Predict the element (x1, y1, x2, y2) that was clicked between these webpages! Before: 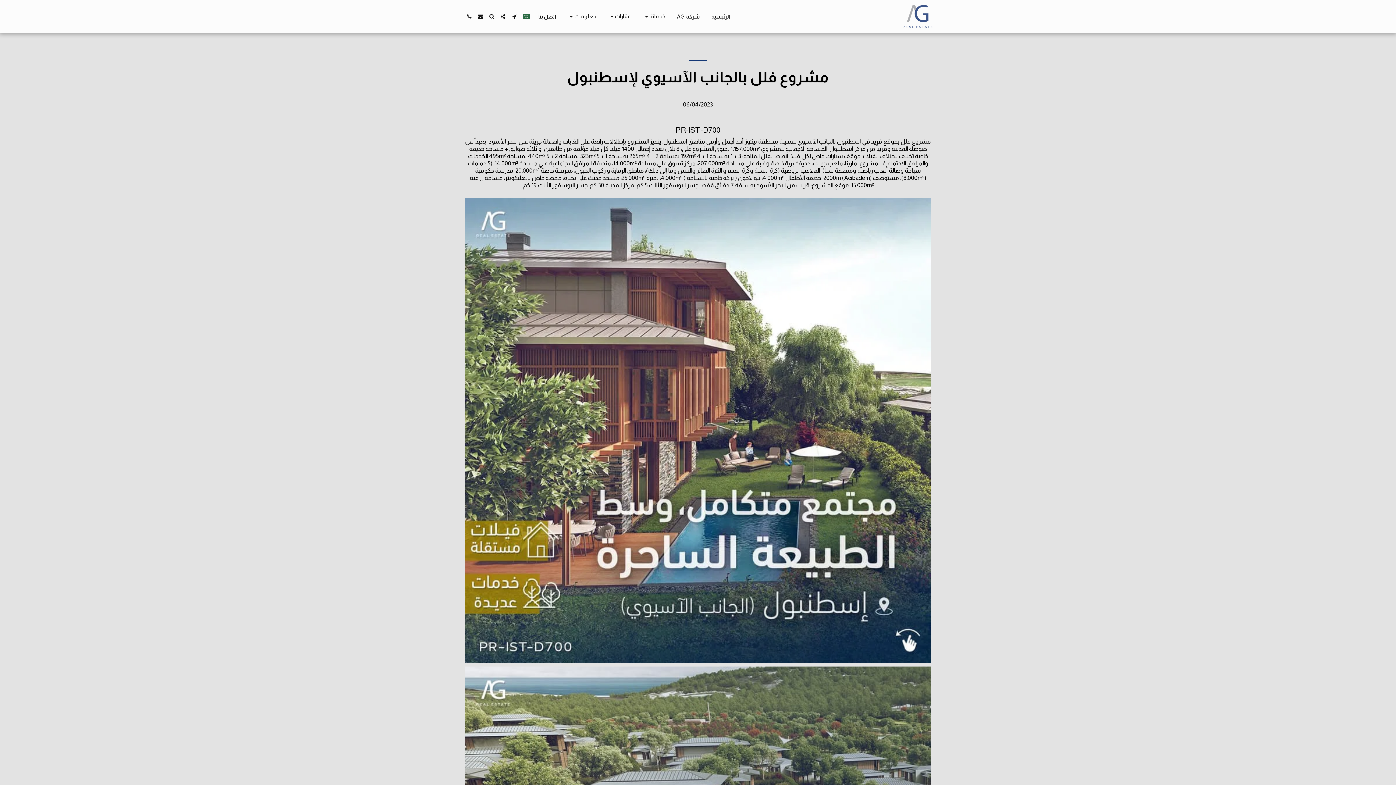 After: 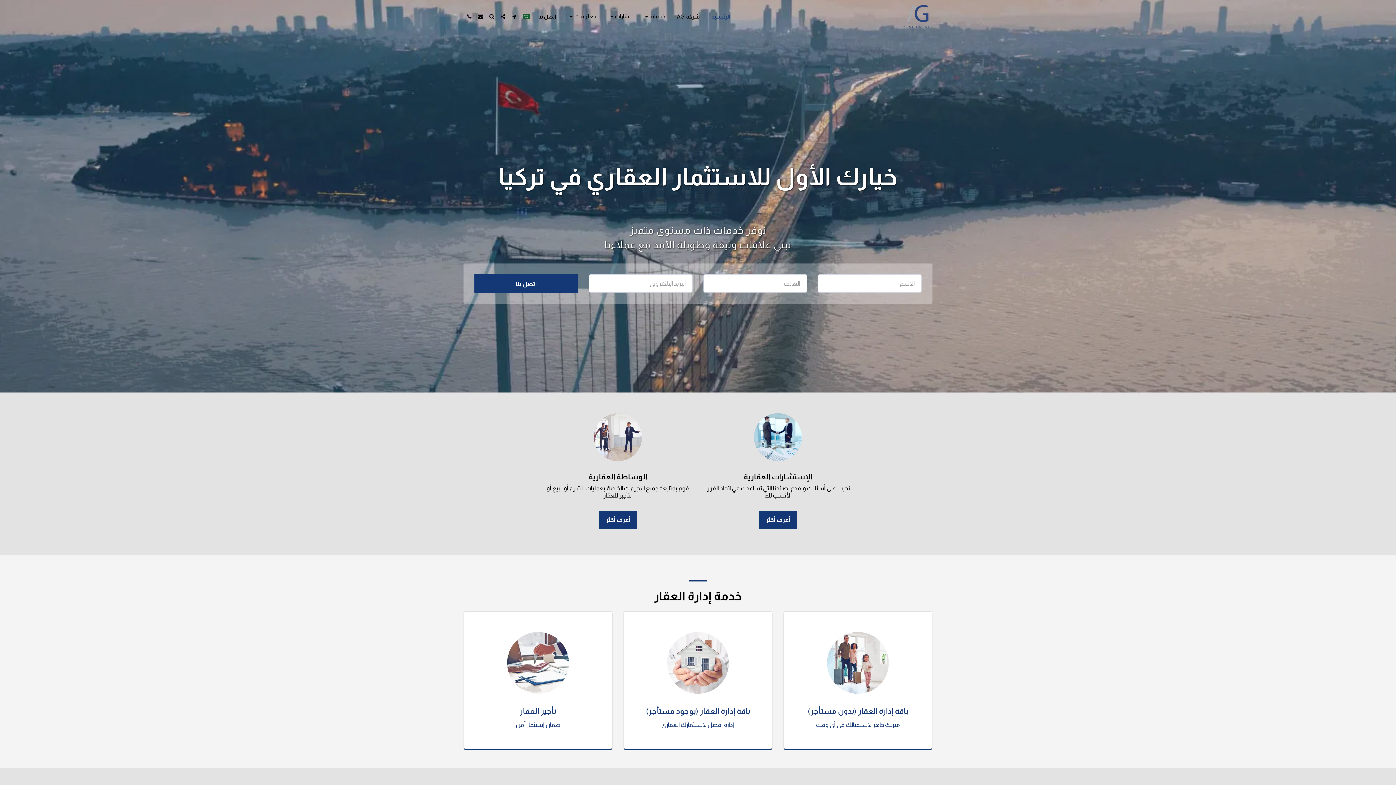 Action: bbox: (902, 0, 932, 32)